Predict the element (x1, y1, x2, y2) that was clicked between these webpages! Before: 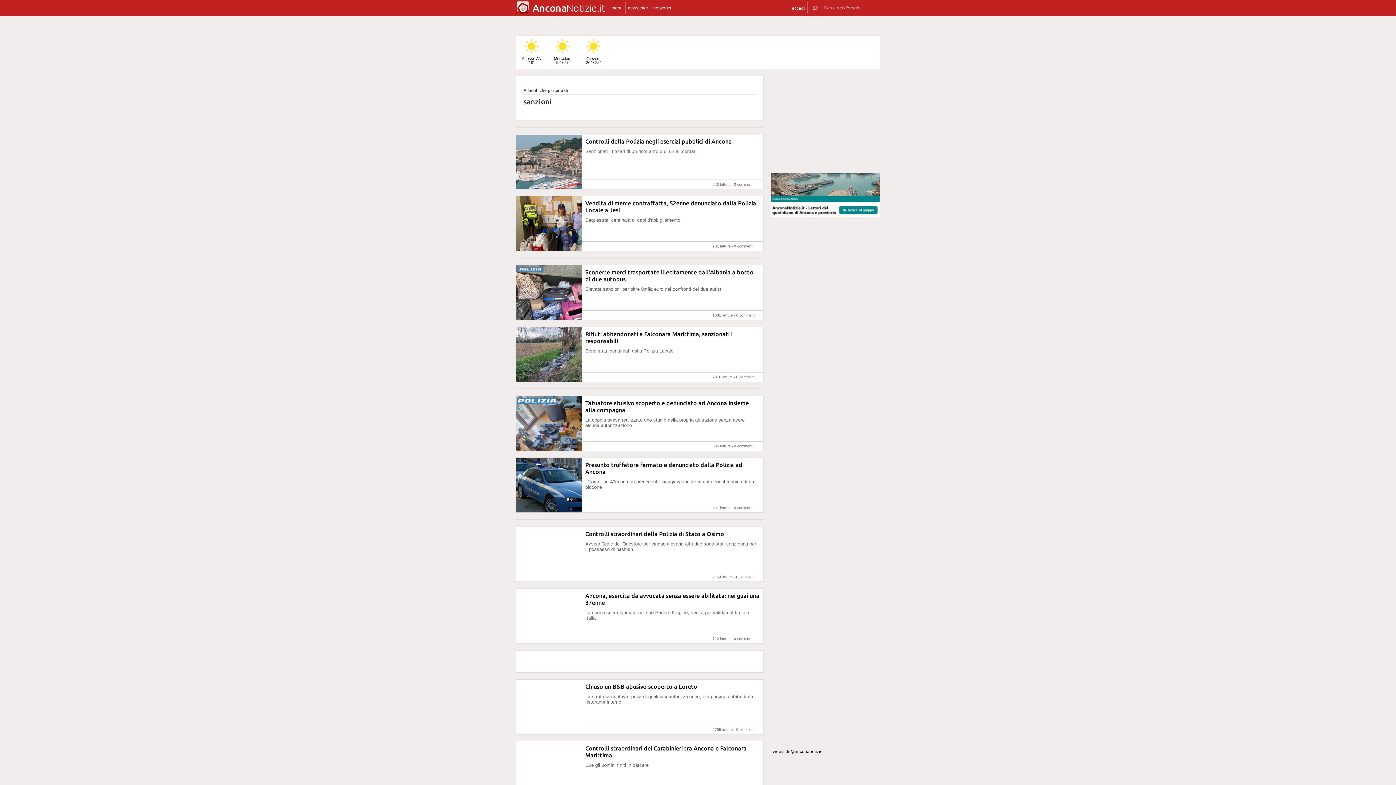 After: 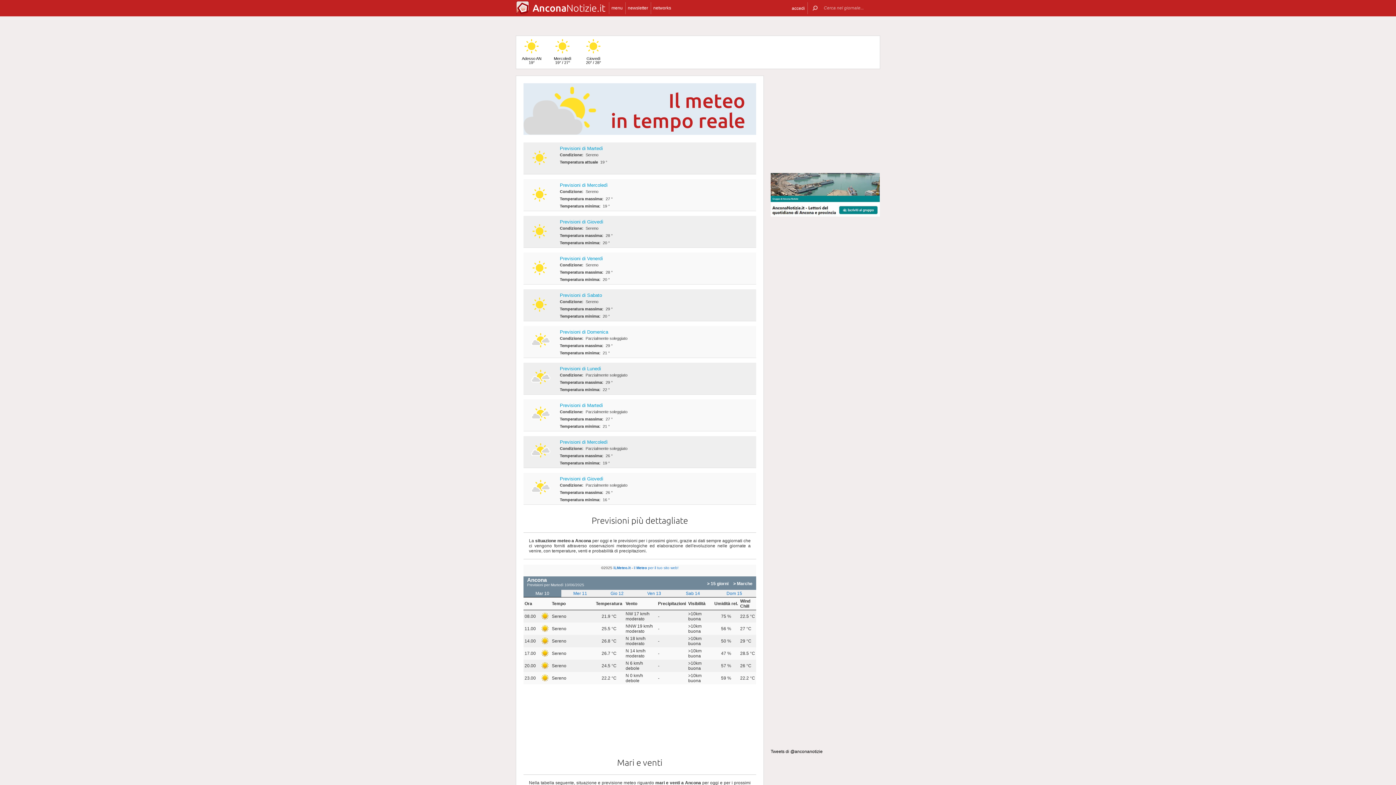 Action: label:  Adesso AN
19° bbox: (516, 36, 547, 68)